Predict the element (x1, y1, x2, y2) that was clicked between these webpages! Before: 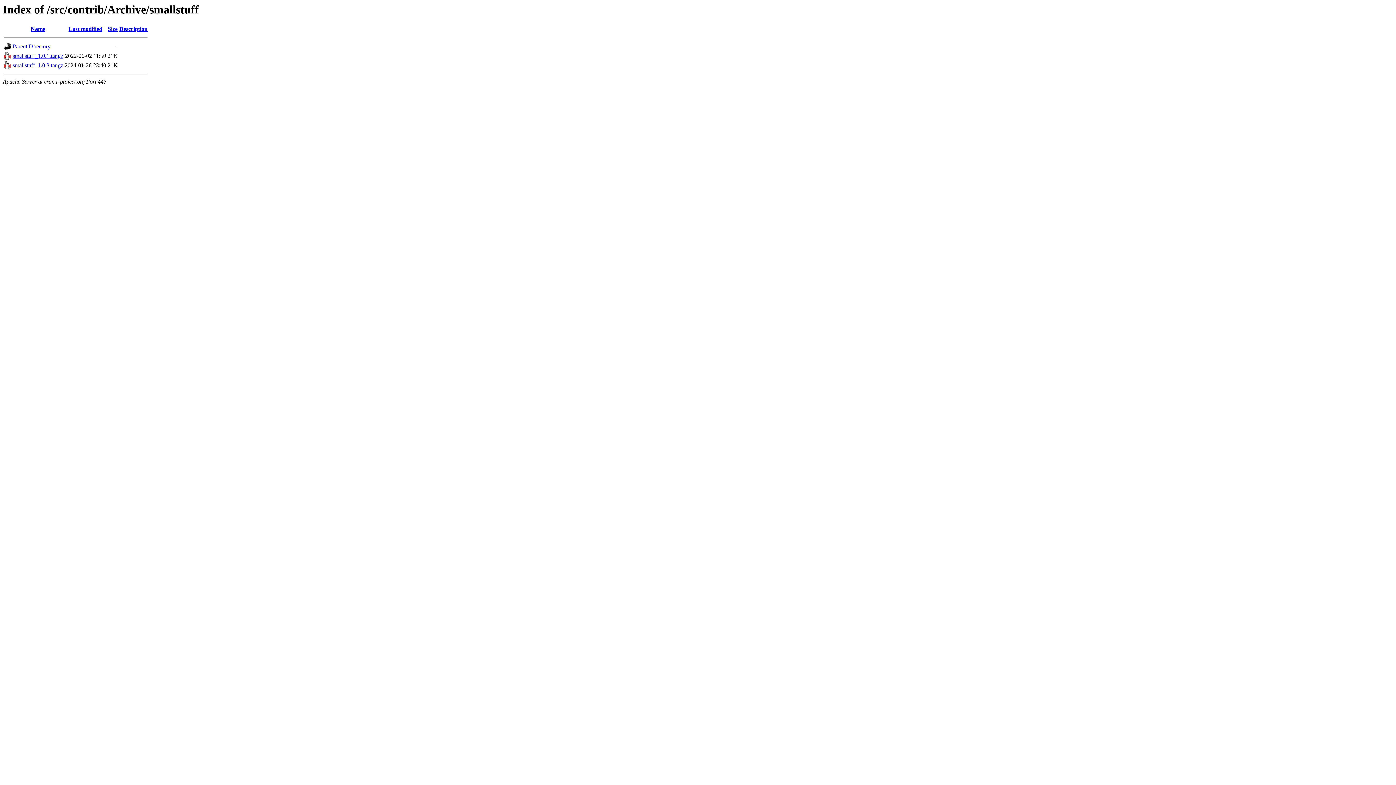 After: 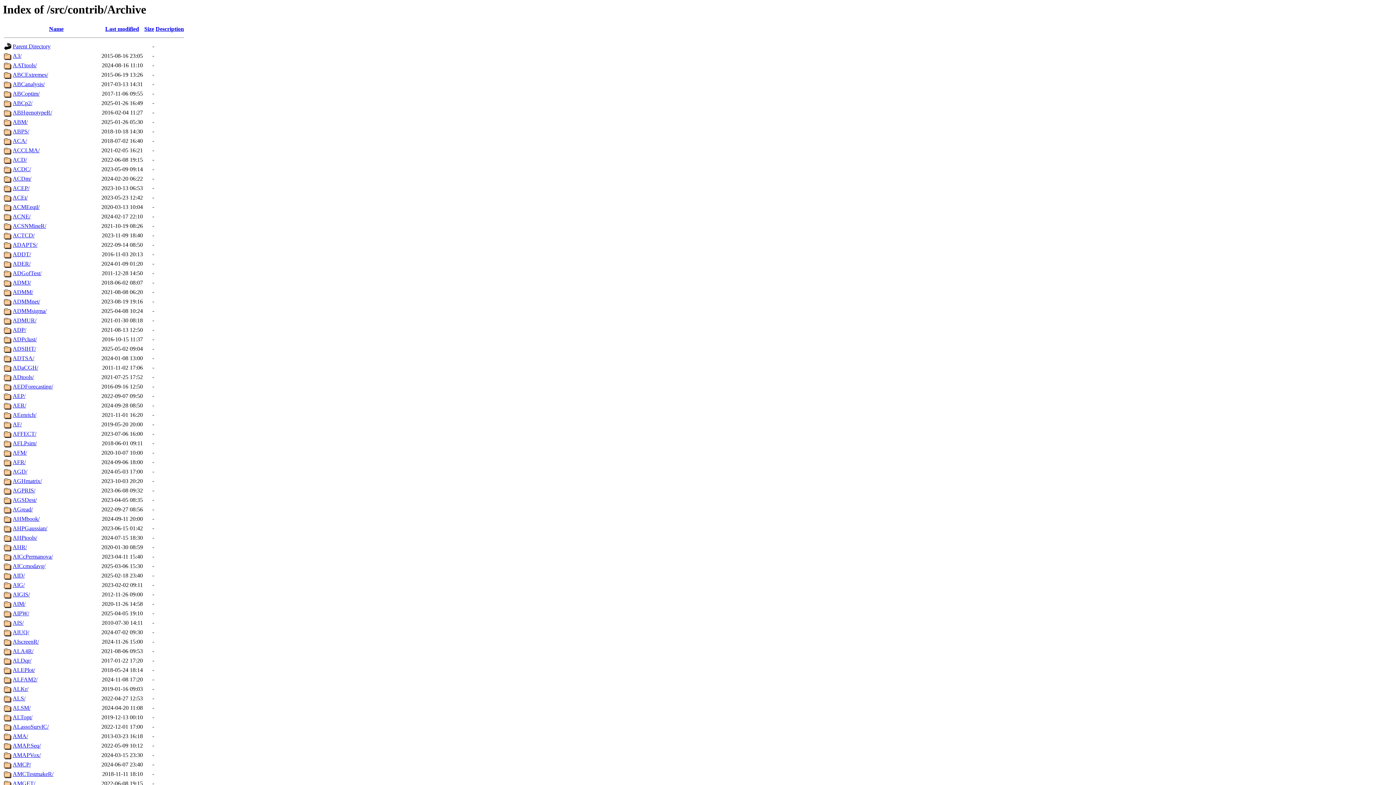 Action: label: Parent Directory bbox: (12, 43, 50, 49)